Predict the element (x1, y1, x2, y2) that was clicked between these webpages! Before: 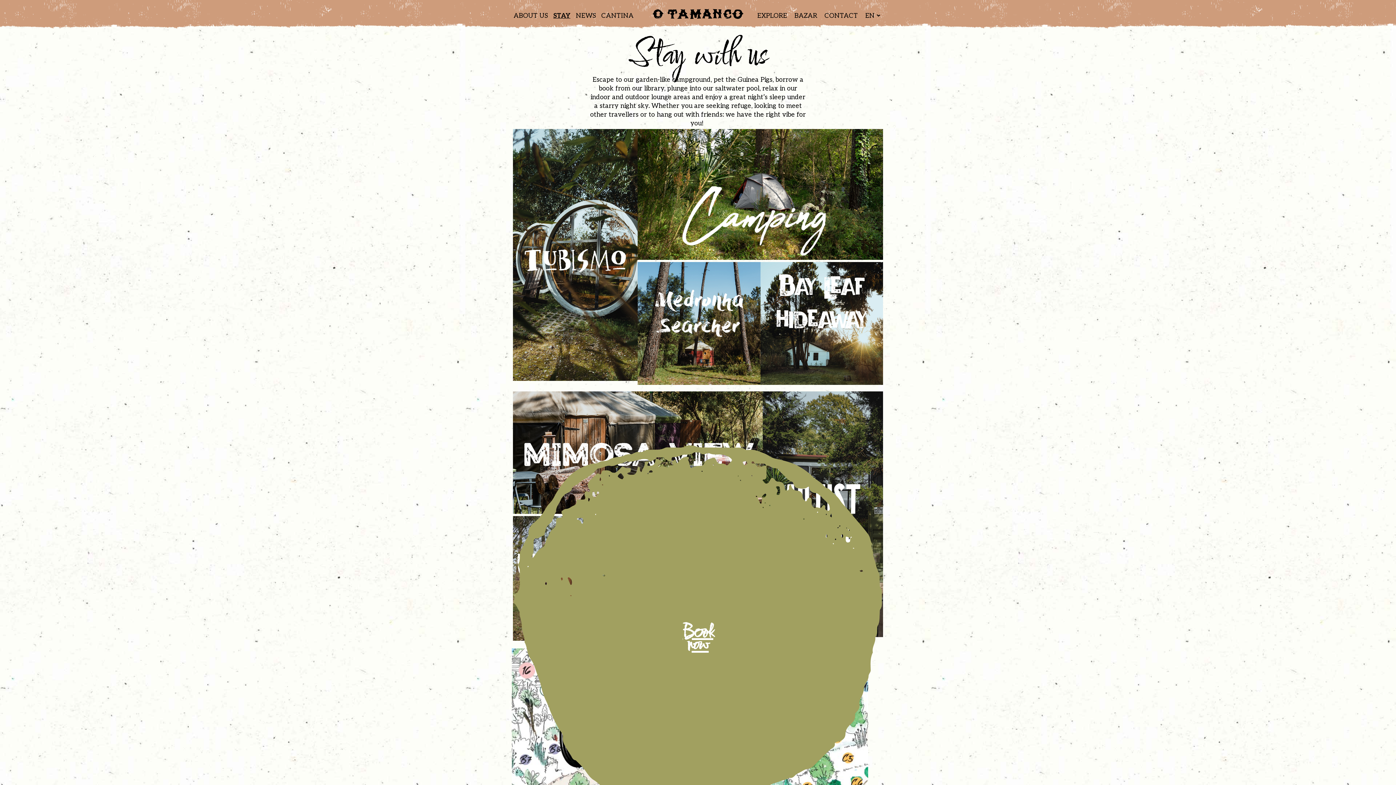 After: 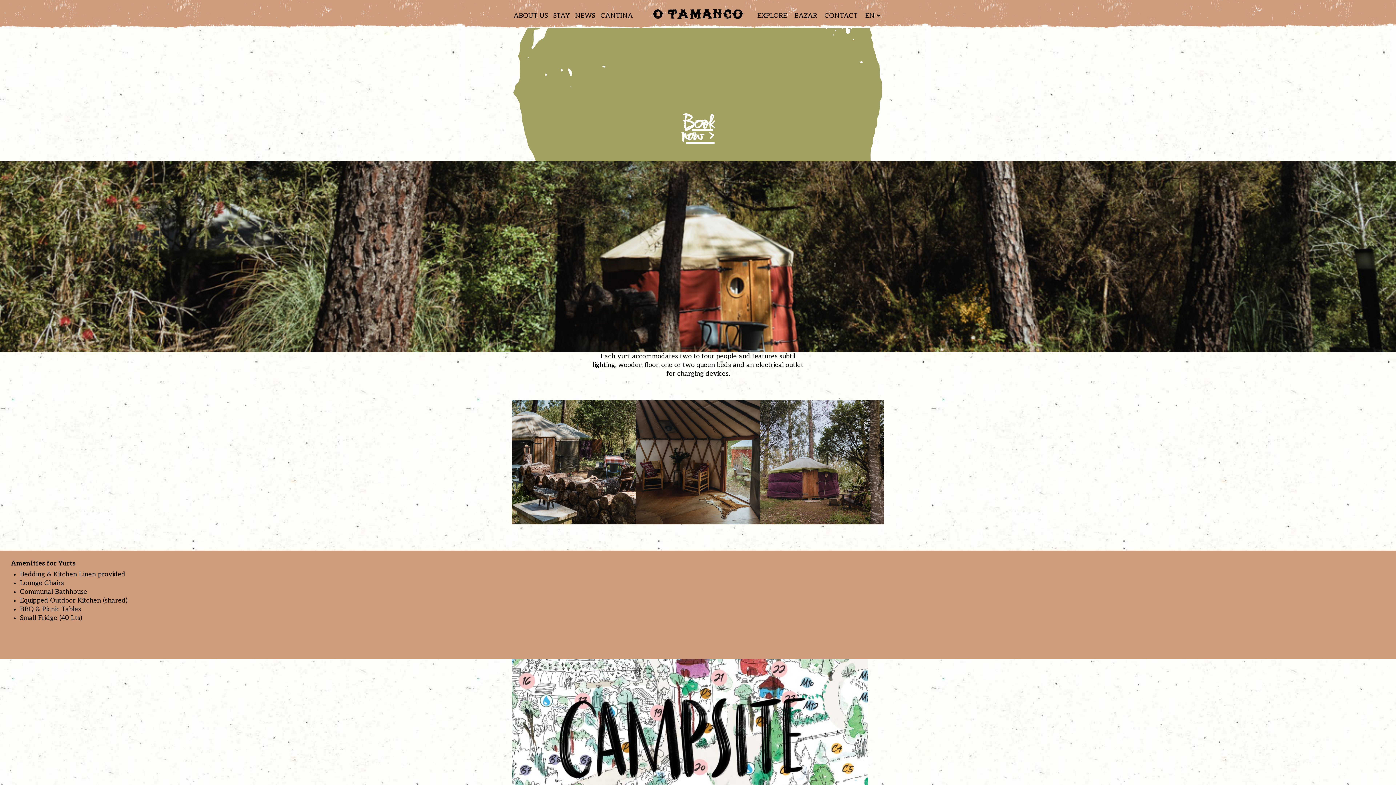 Action: bbox: (637, 262, 760, 385)